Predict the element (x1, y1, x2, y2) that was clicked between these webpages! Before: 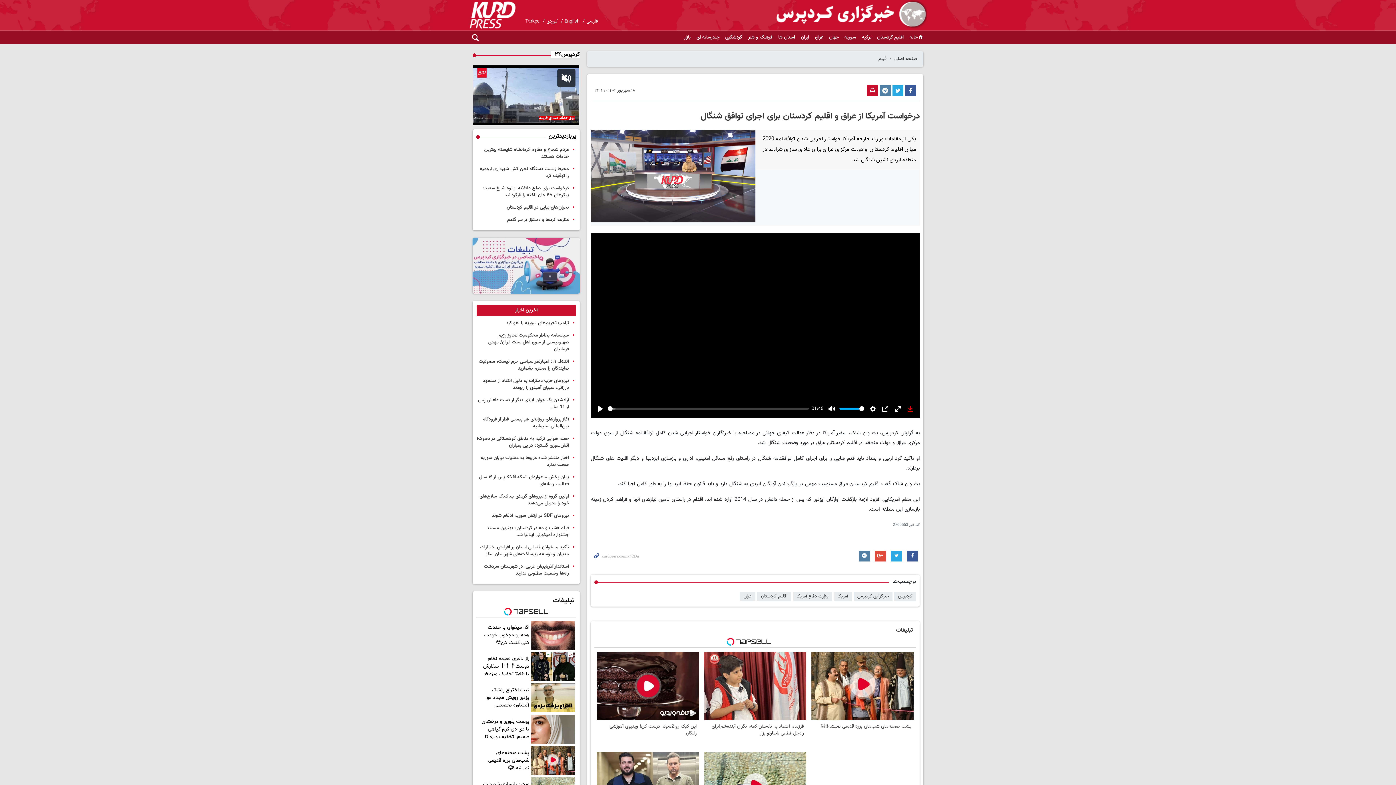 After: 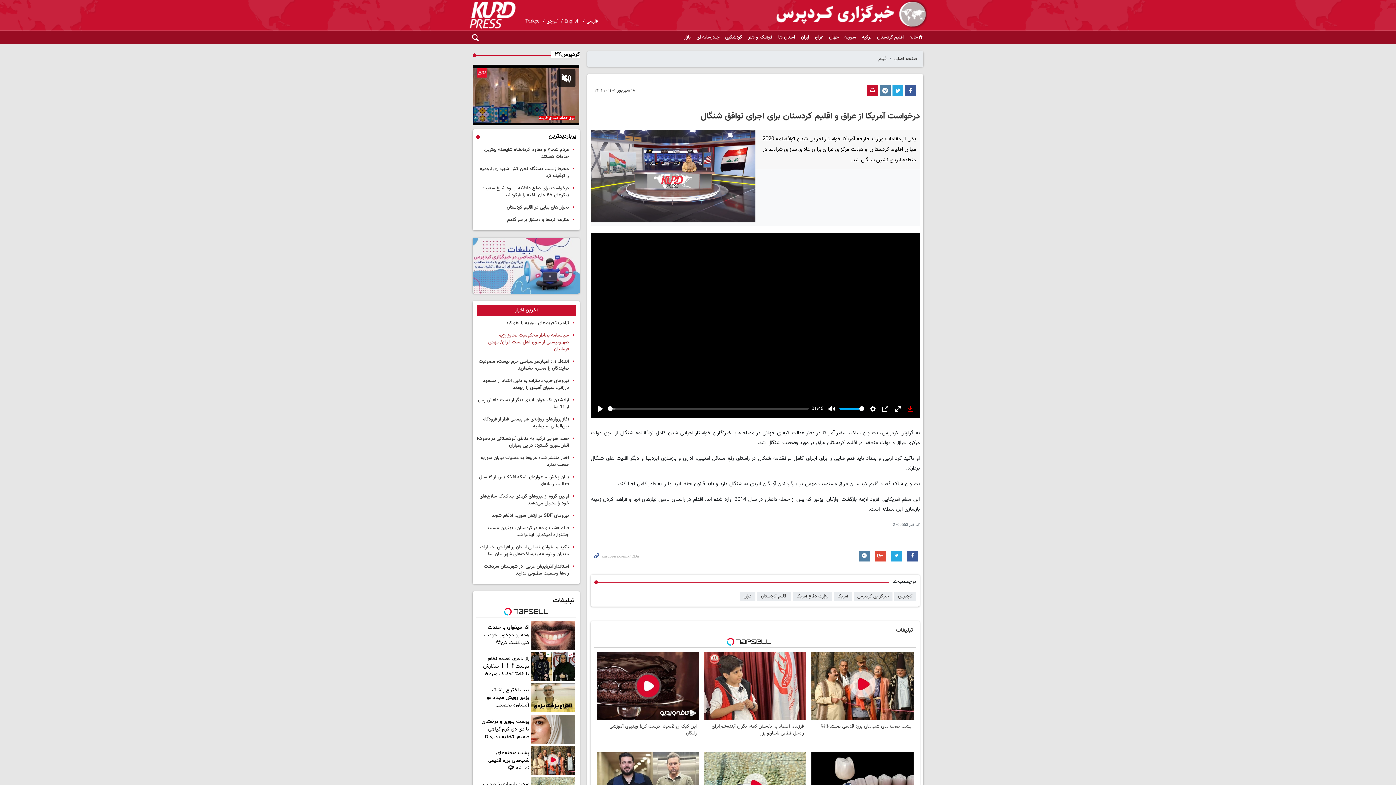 Action: label: سپاسنامه بخاطر محکومیت تجاوز رژیم صهیونیستی از سوی اهل سنت ایران/ مهدی فرمانیان bbox: (488, 332, 569, 353)